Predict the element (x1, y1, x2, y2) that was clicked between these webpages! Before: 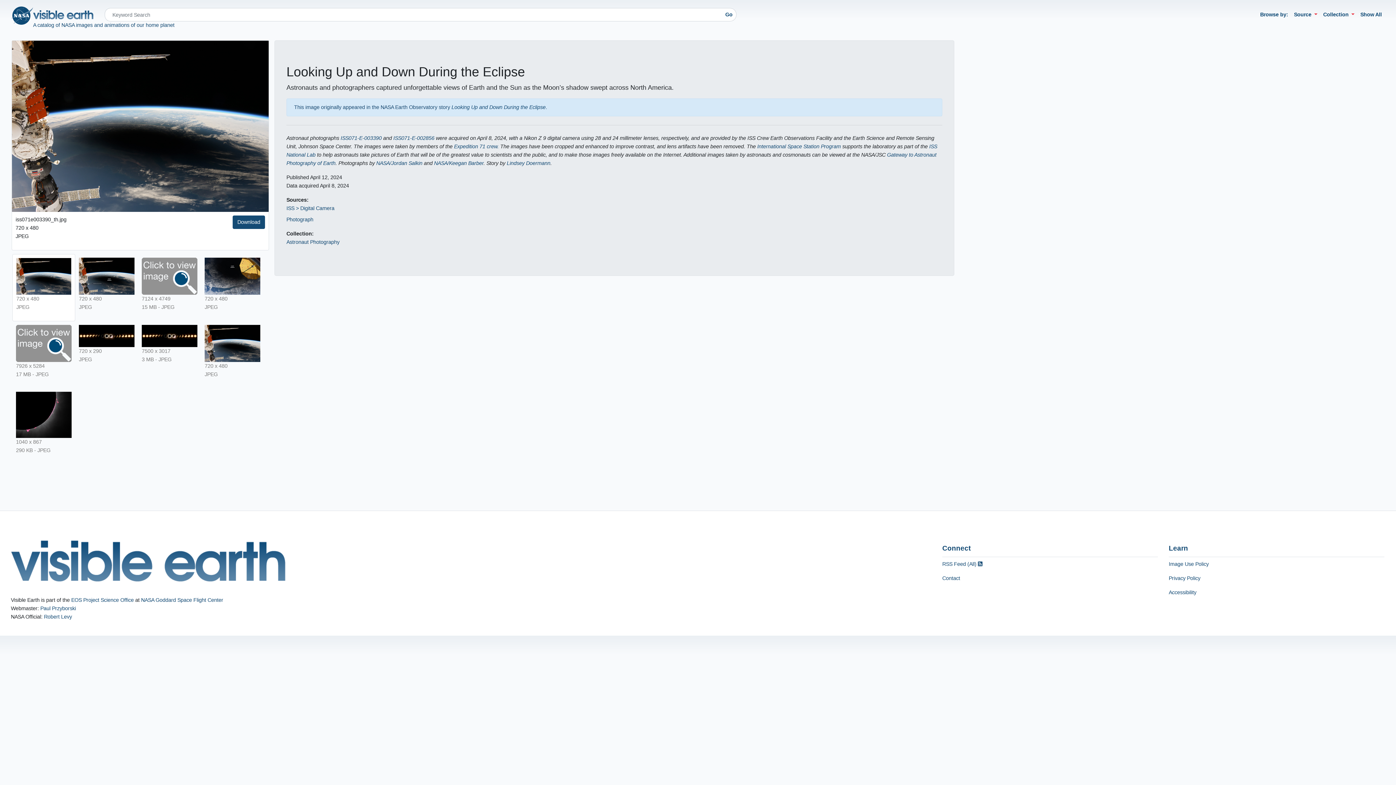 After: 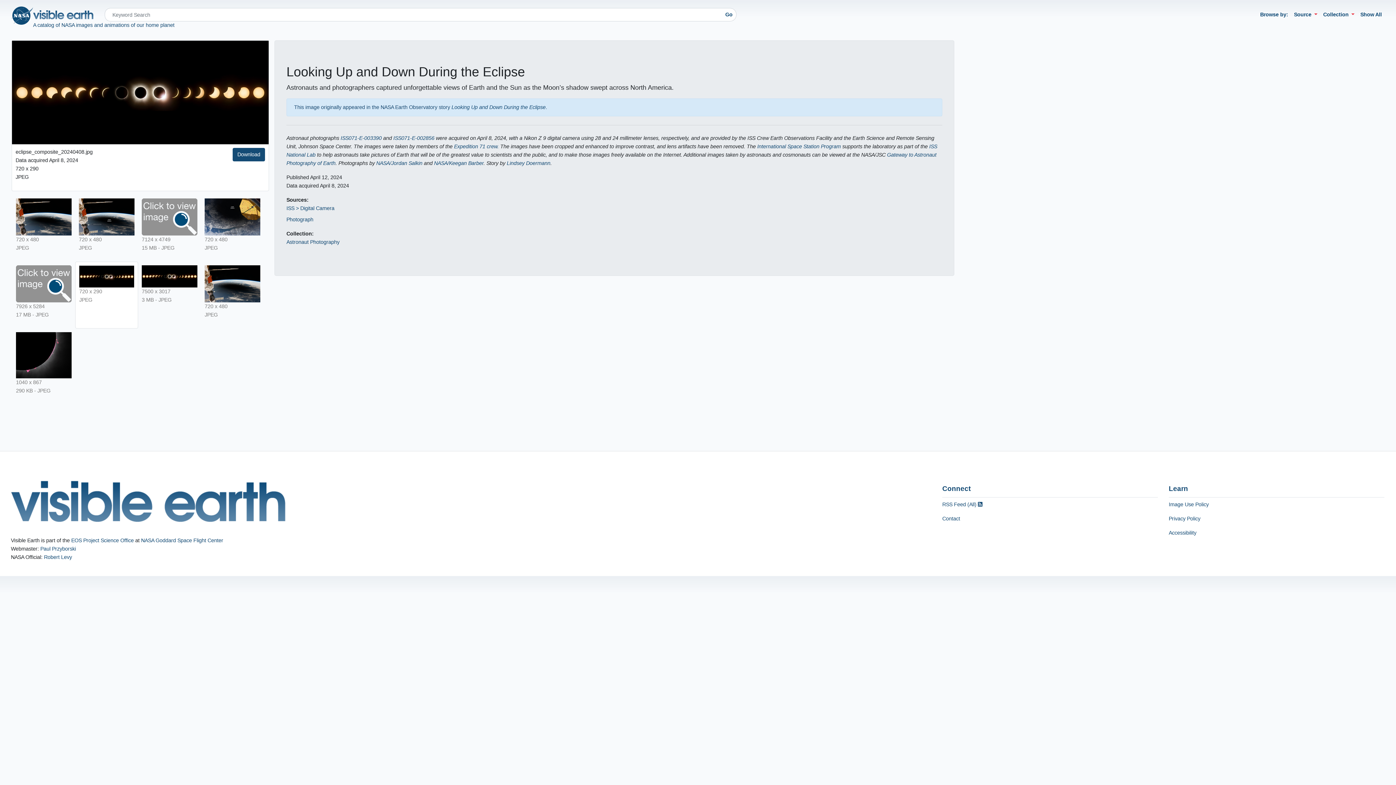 Action: bbox: (78, 332, 134, 338)